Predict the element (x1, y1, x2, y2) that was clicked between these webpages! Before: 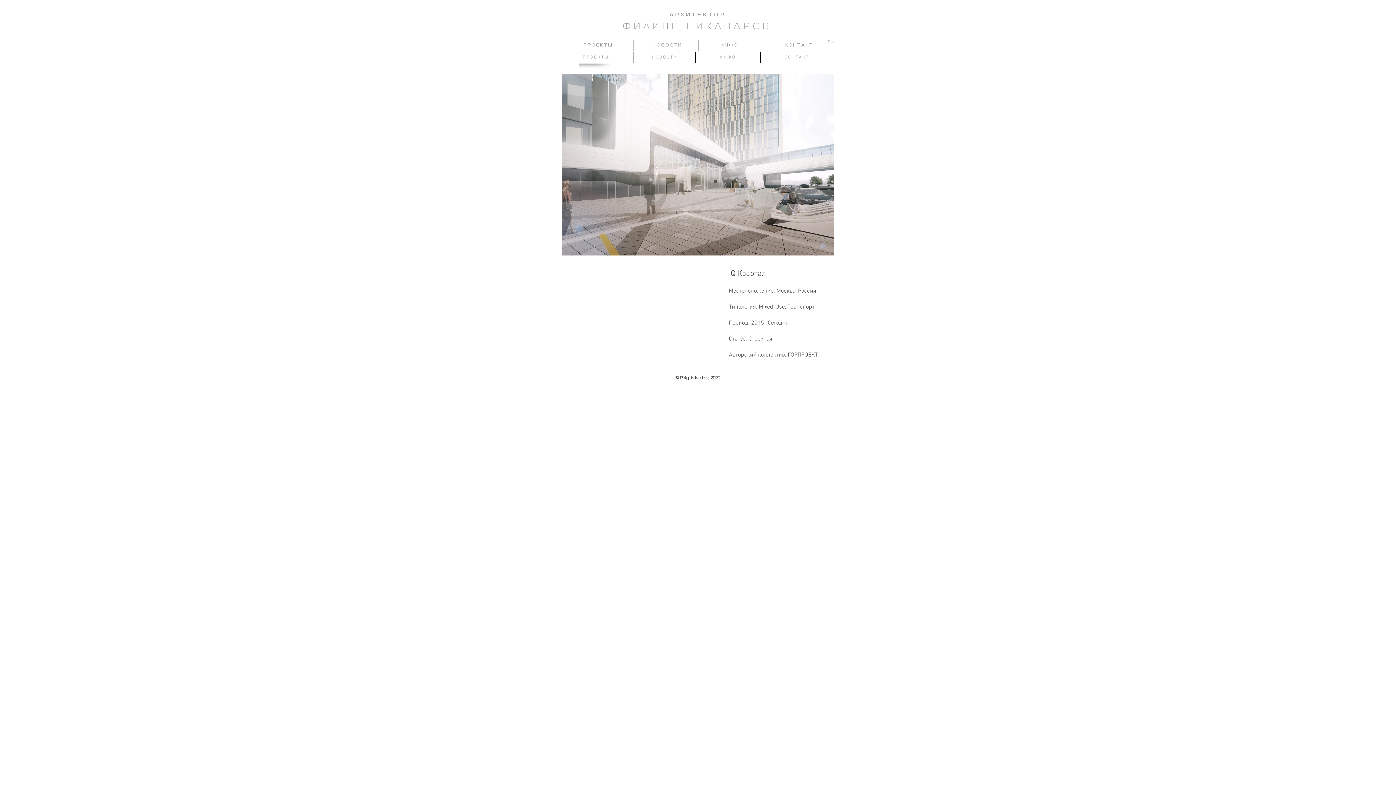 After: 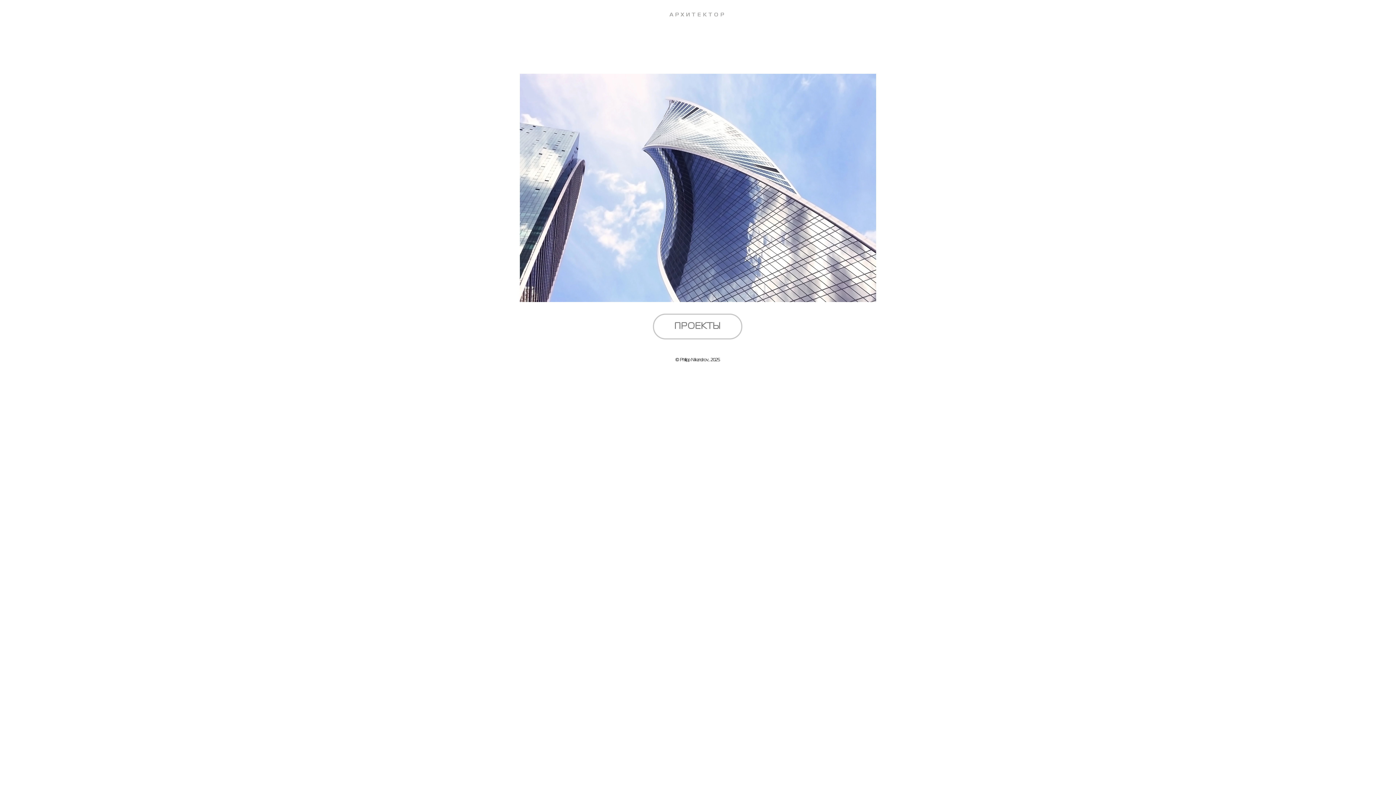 Action: label: АРХИТЕКТОР bbox: (669, 12, 726, 17)